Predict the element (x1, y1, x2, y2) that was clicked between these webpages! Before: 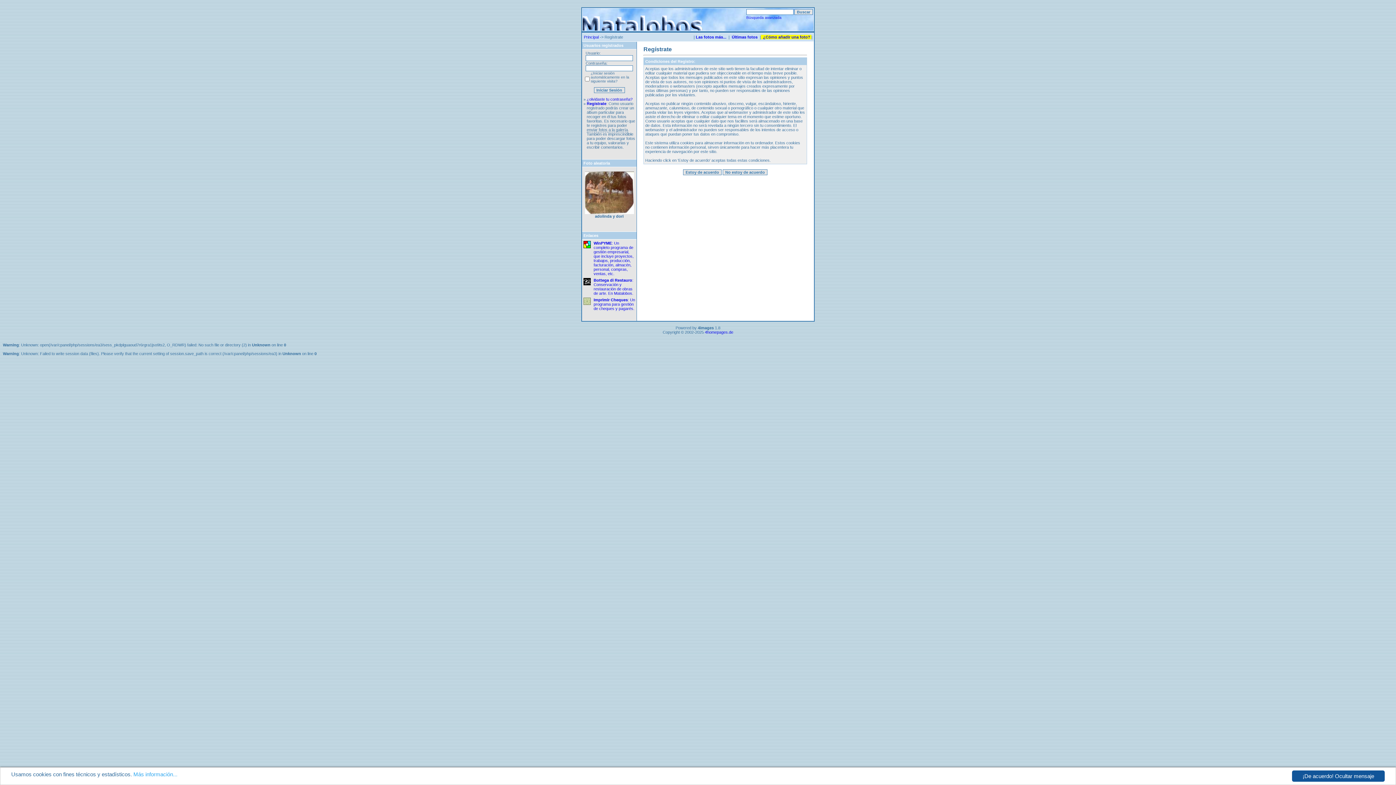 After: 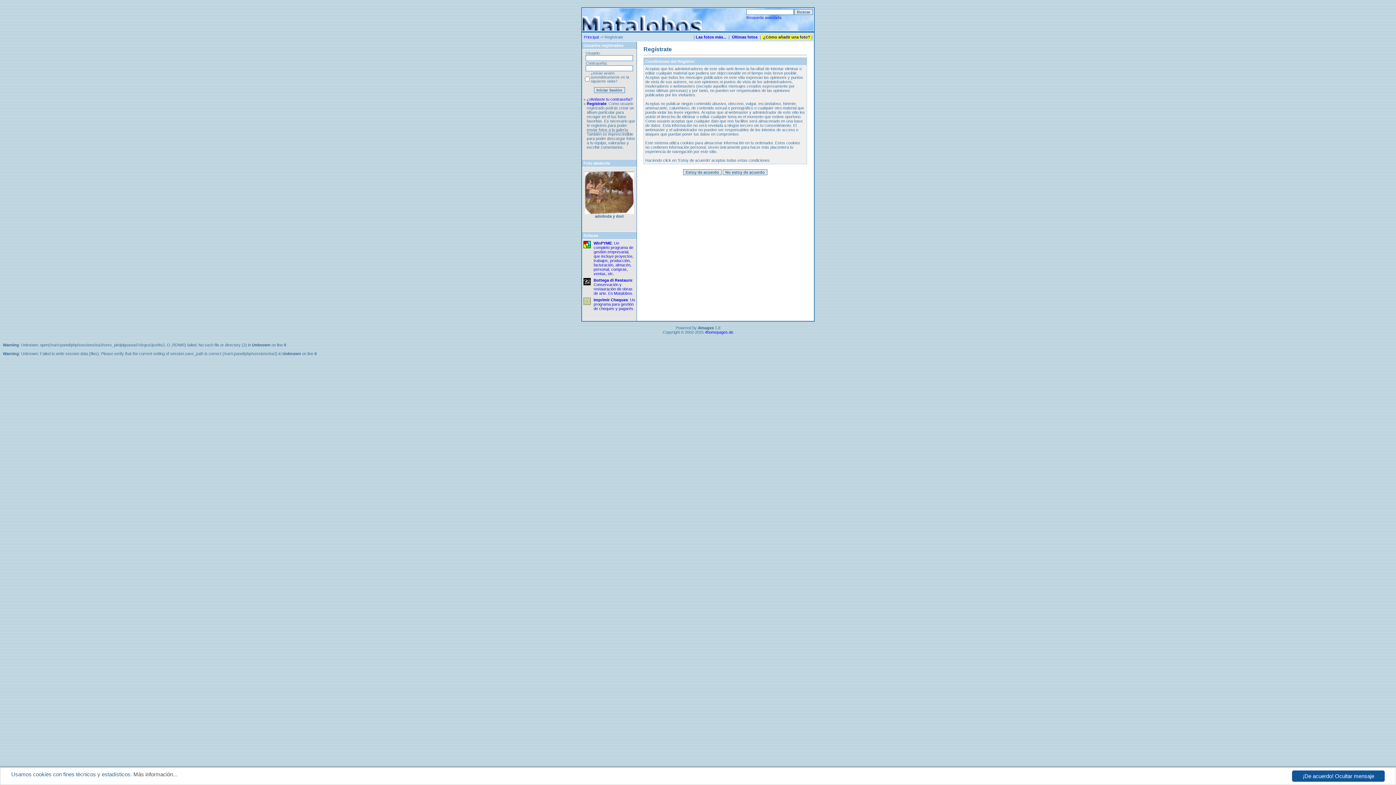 Action: label: Más información... bbox: (133, 771, 177, 777)